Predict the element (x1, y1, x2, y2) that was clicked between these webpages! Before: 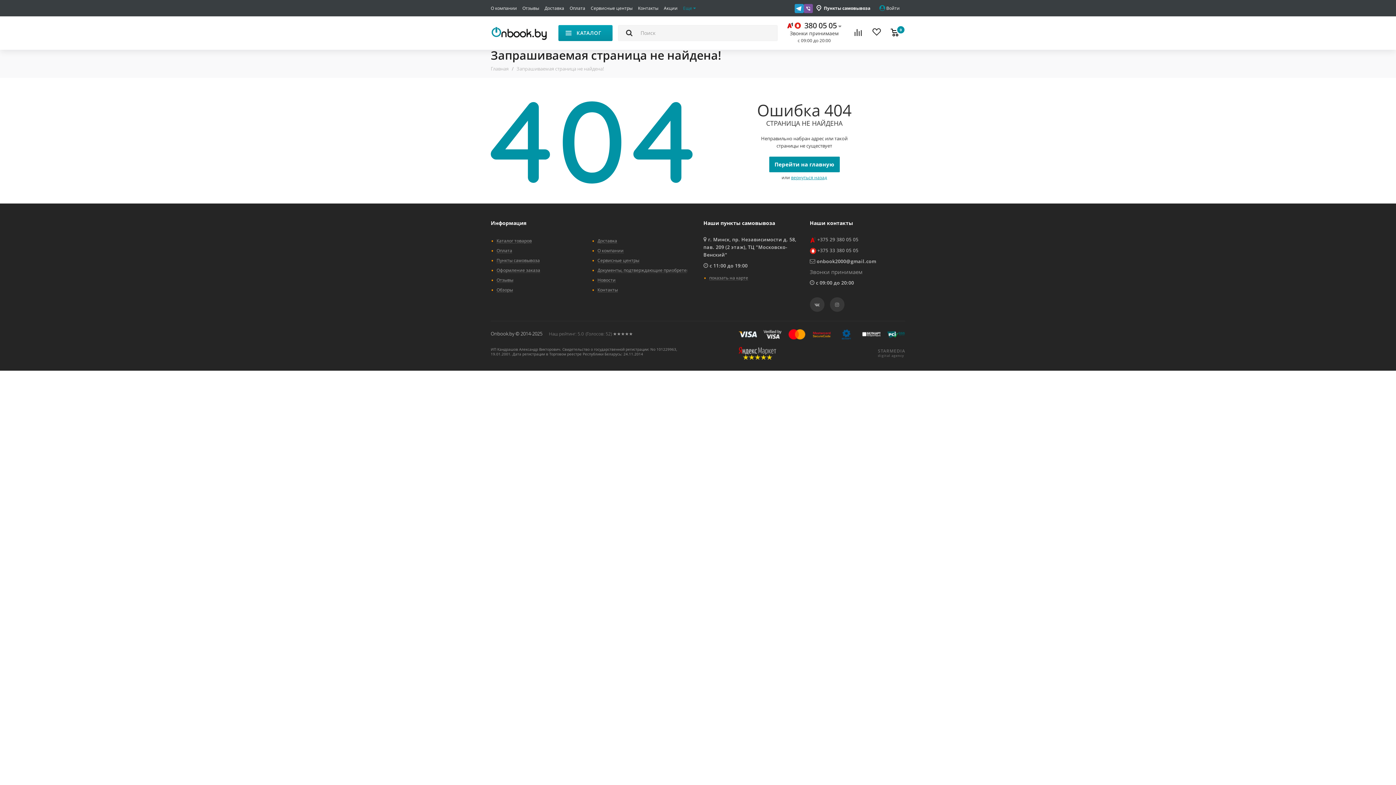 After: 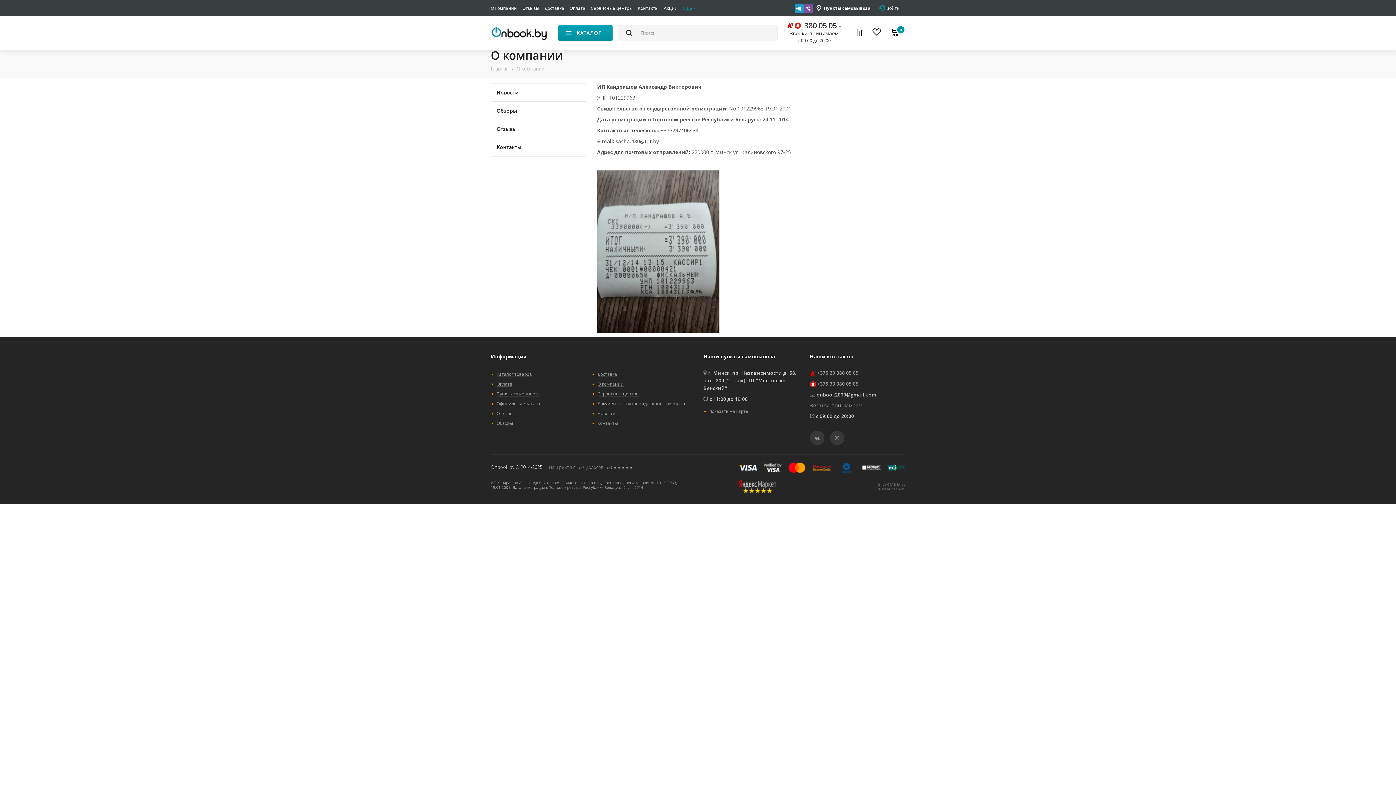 Action: label: О компании bbox: (490, 0, 522, 16)